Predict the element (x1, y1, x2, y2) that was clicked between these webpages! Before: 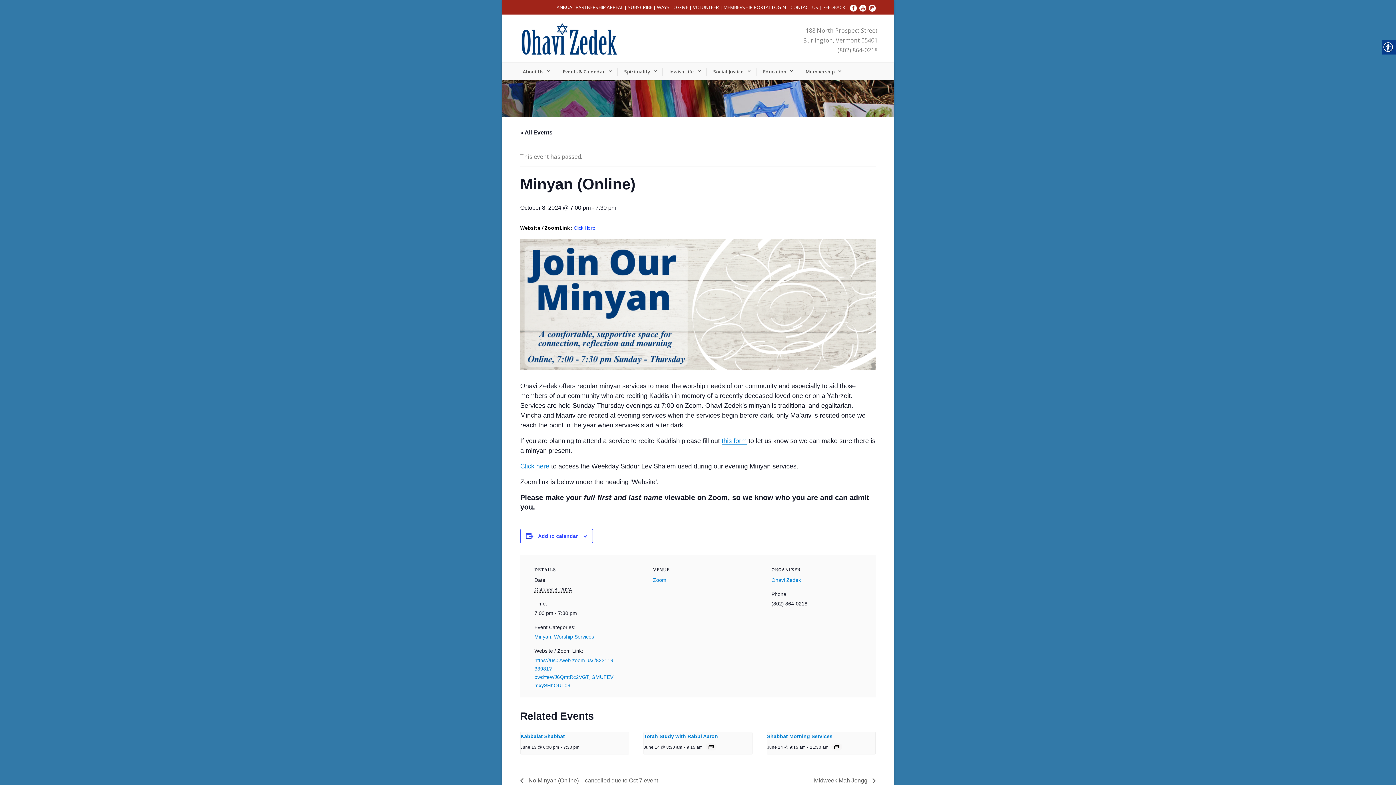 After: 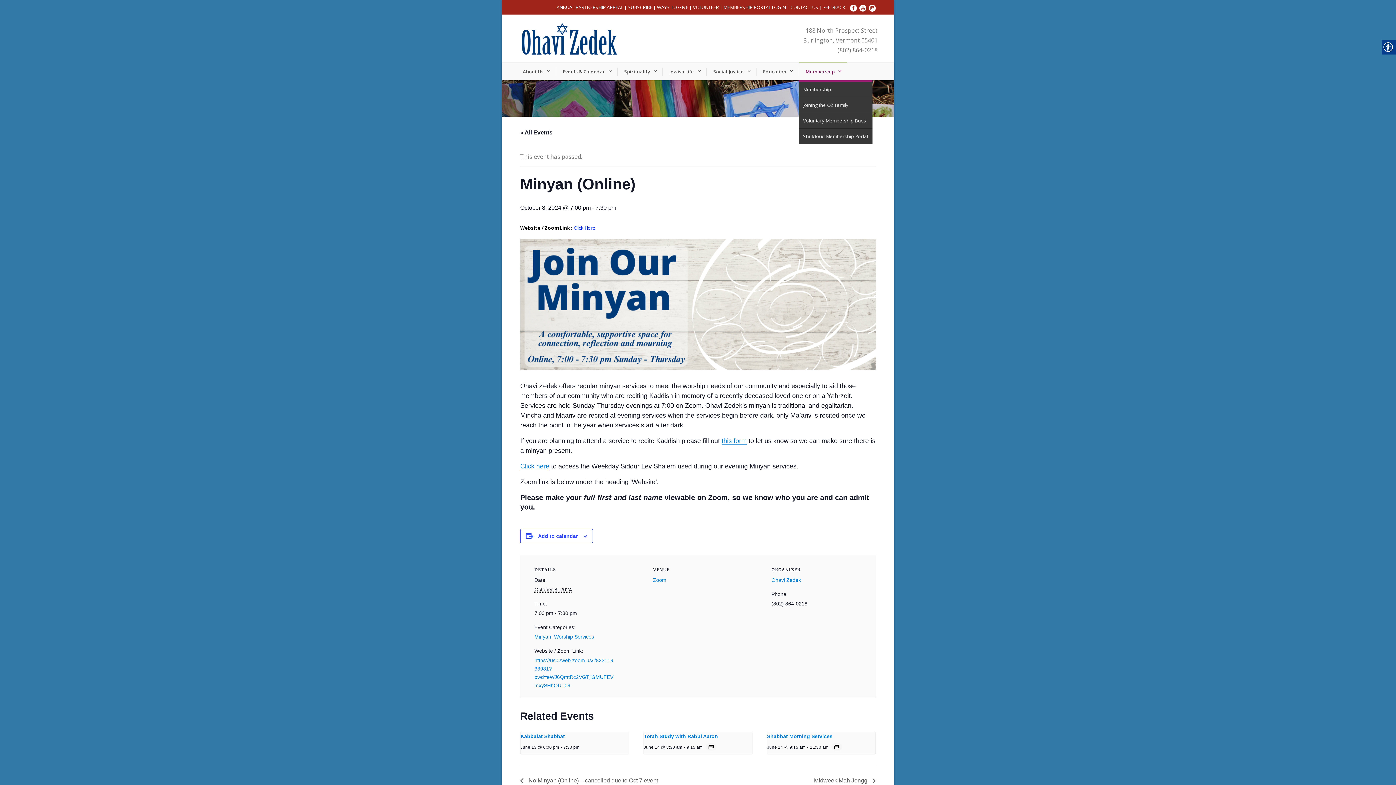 Action: bbox: (798, 67, 841, 75) label: Membership